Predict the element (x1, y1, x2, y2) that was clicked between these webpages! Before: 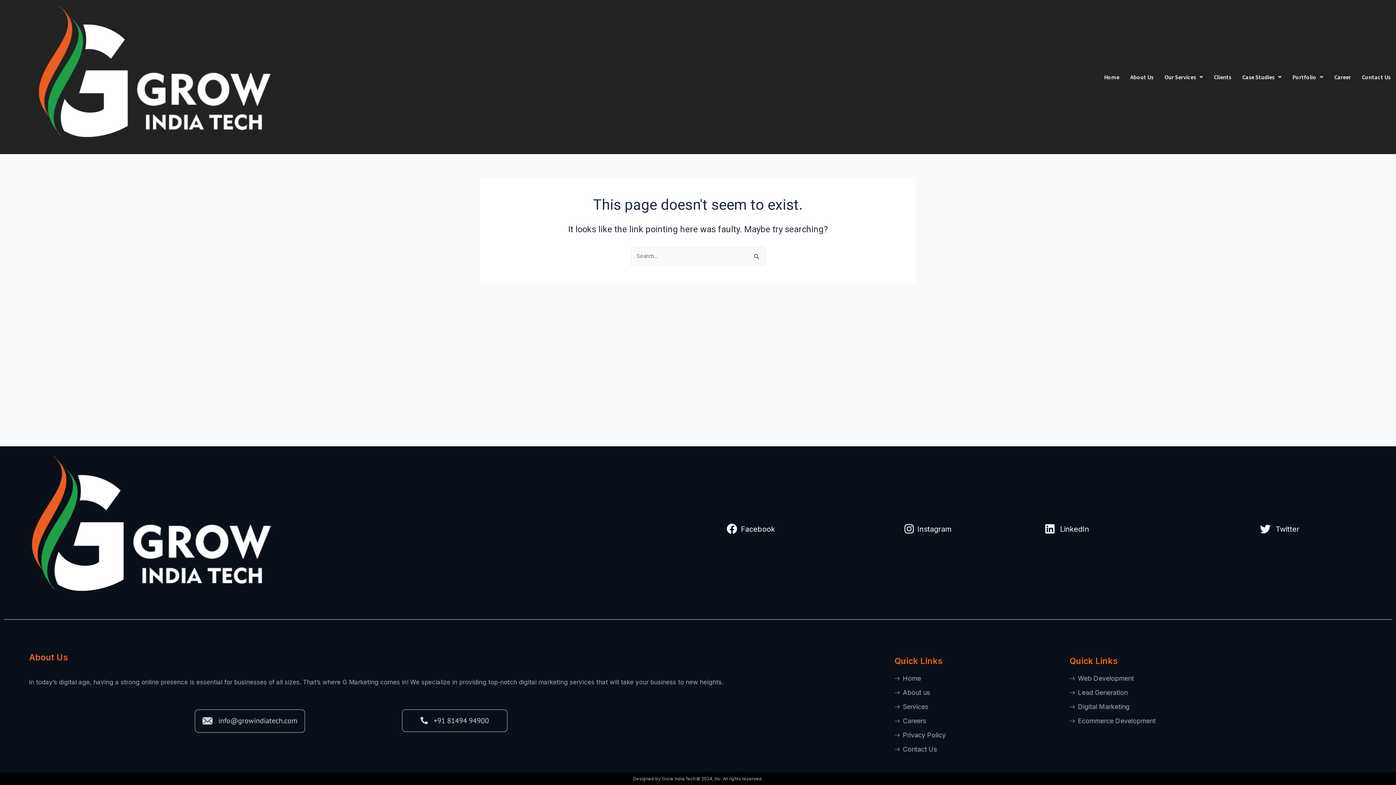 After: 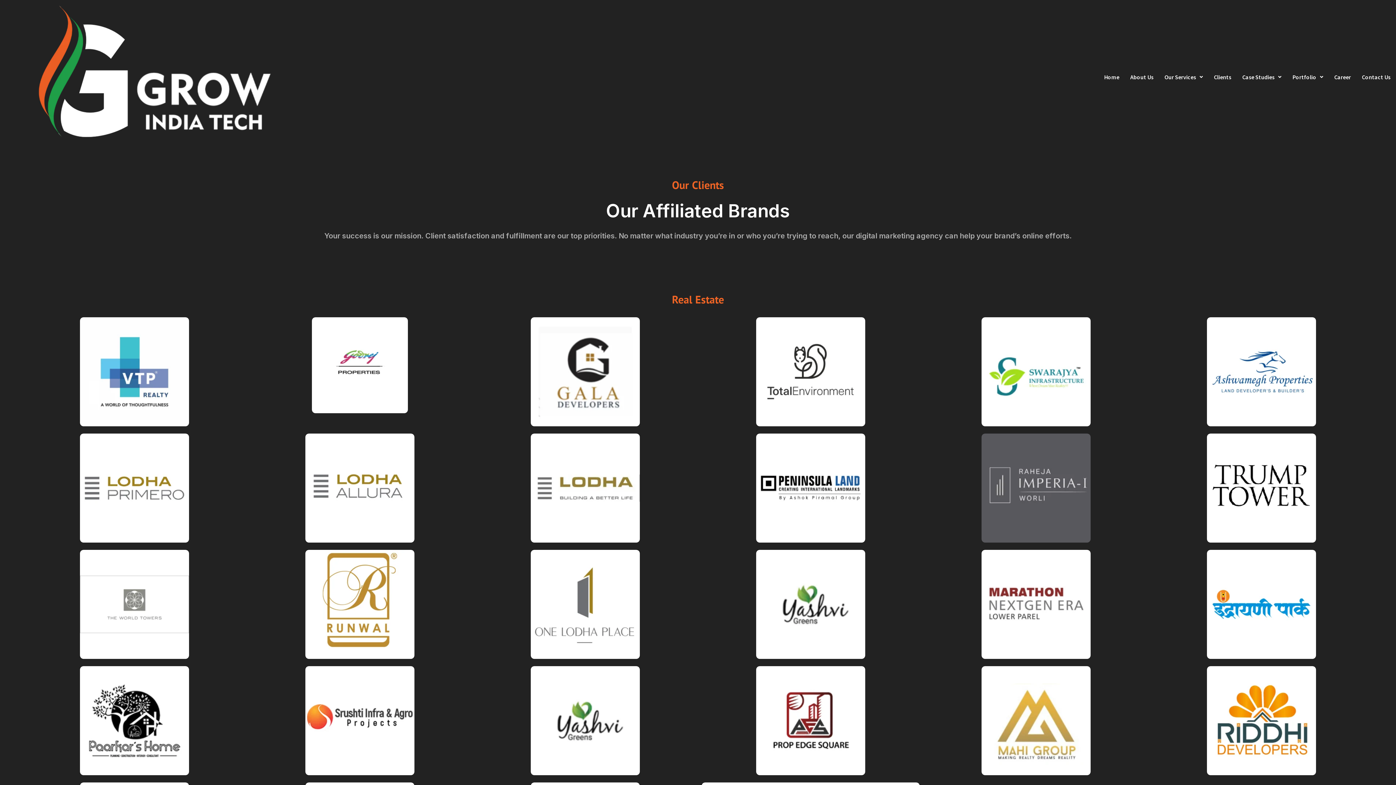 Action: label: Clients bbox: (1208, 68, 1237, 85)